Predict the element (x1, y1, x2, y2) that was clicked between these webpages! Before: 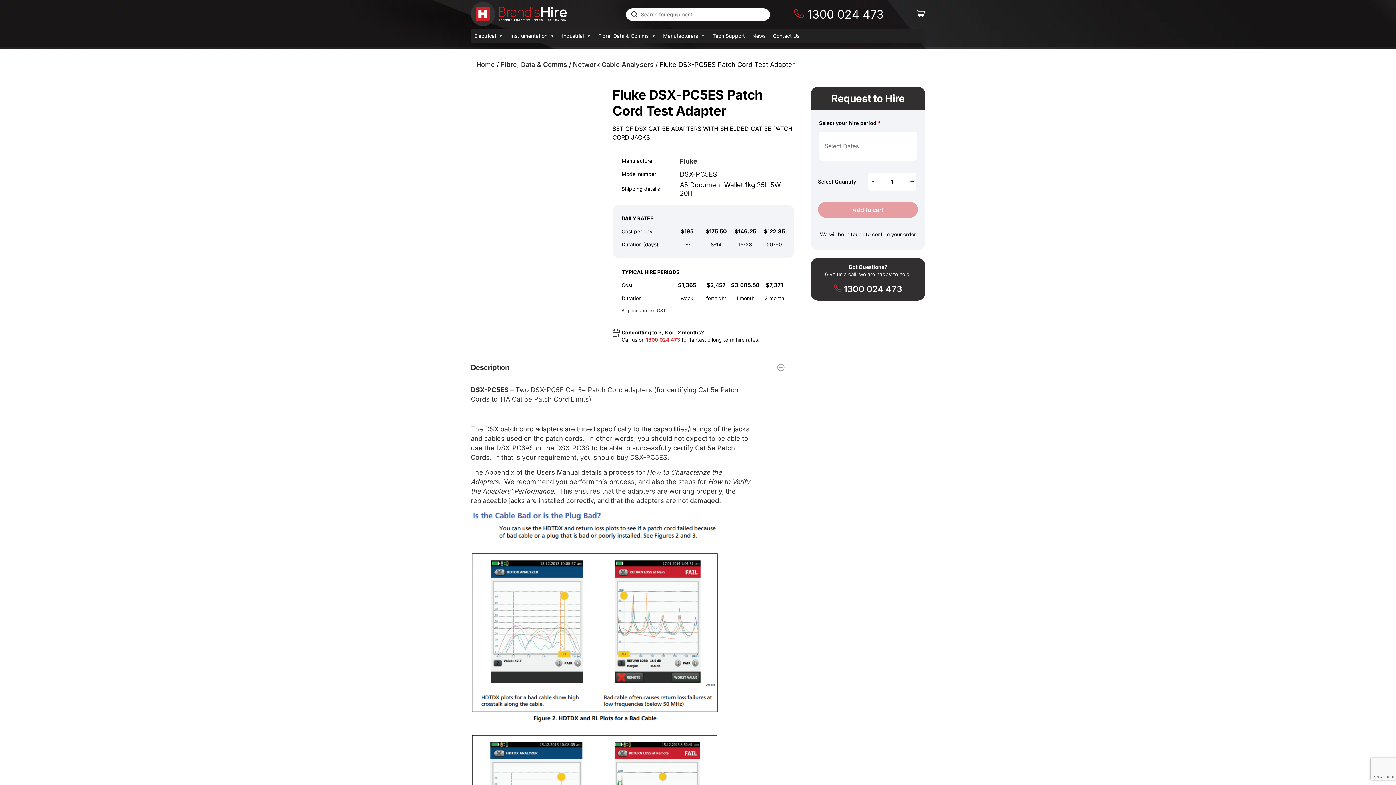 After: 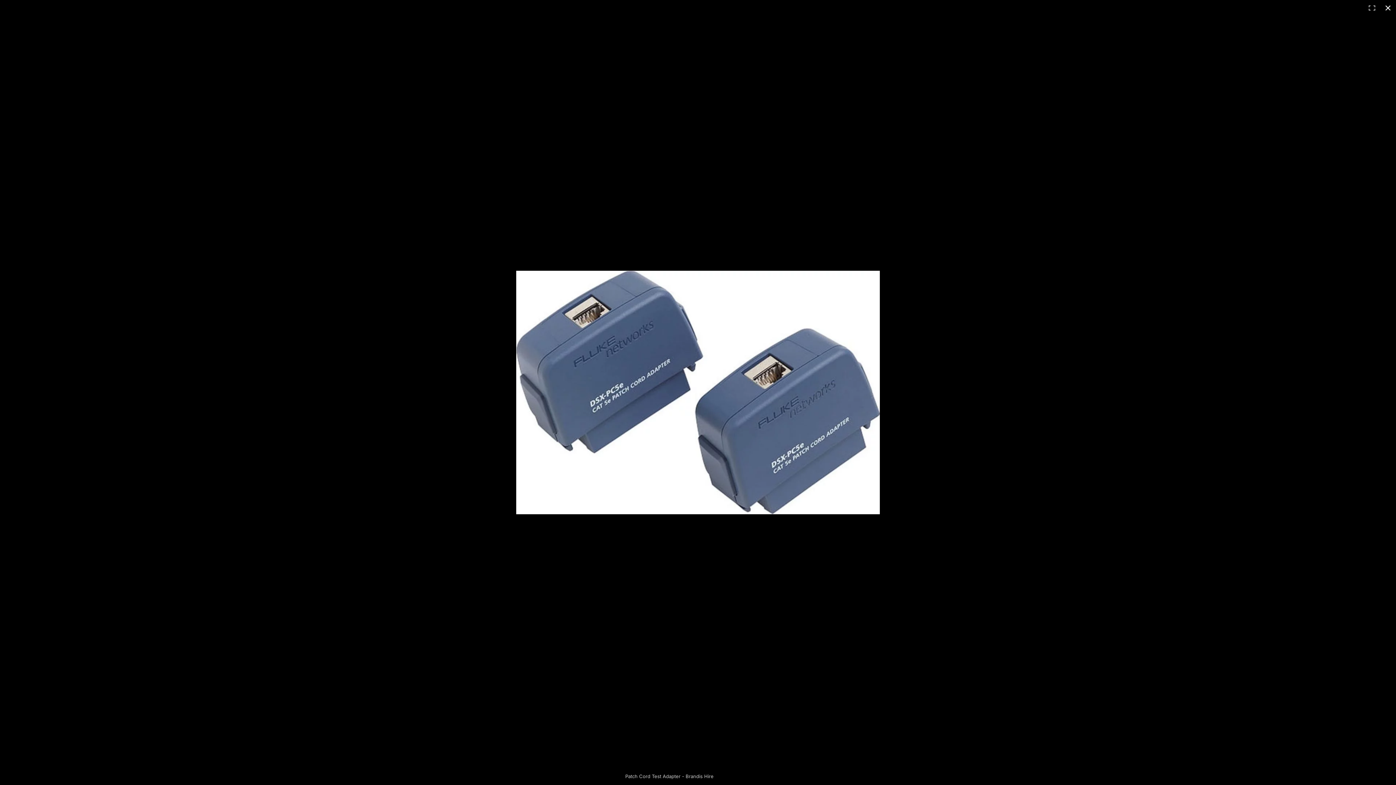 Action: bbox: (470, 86, 609, 179)